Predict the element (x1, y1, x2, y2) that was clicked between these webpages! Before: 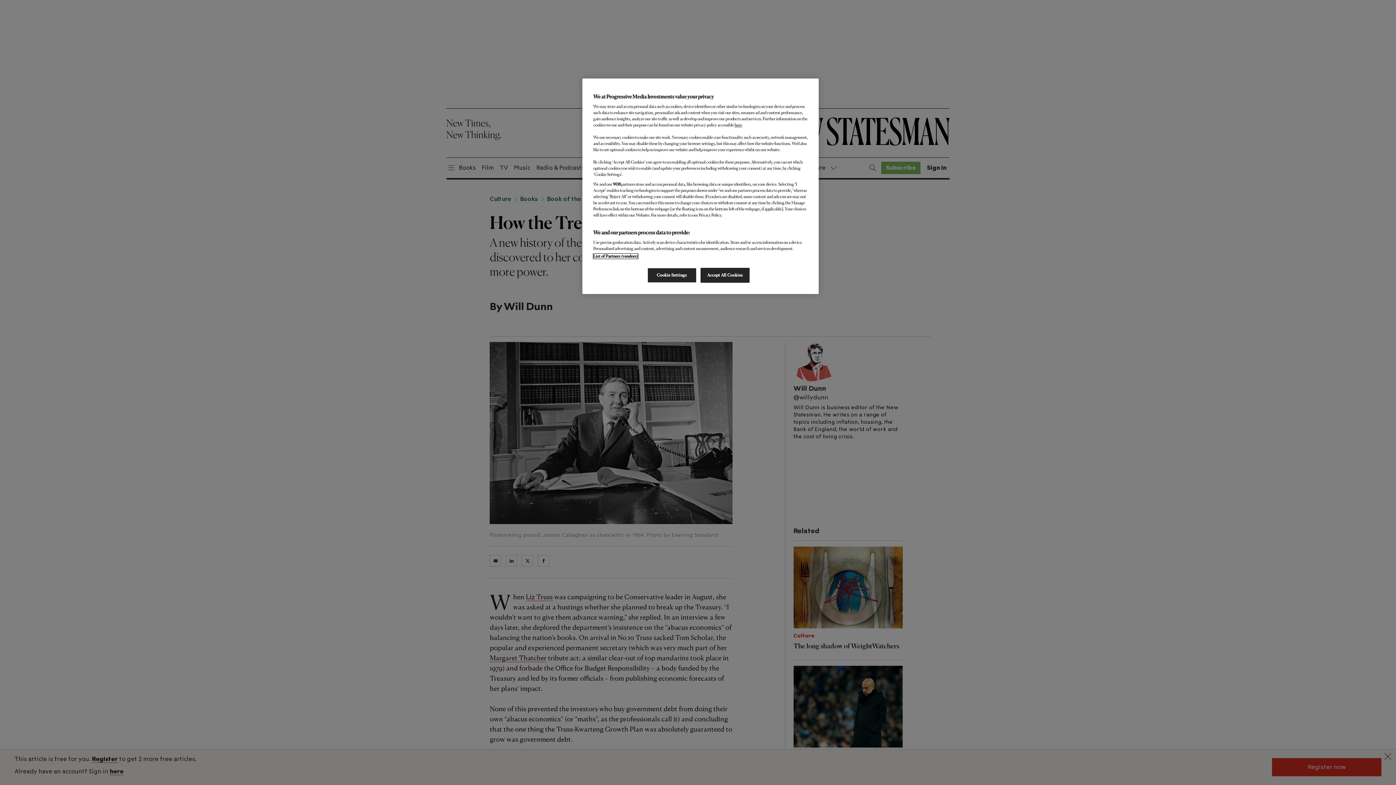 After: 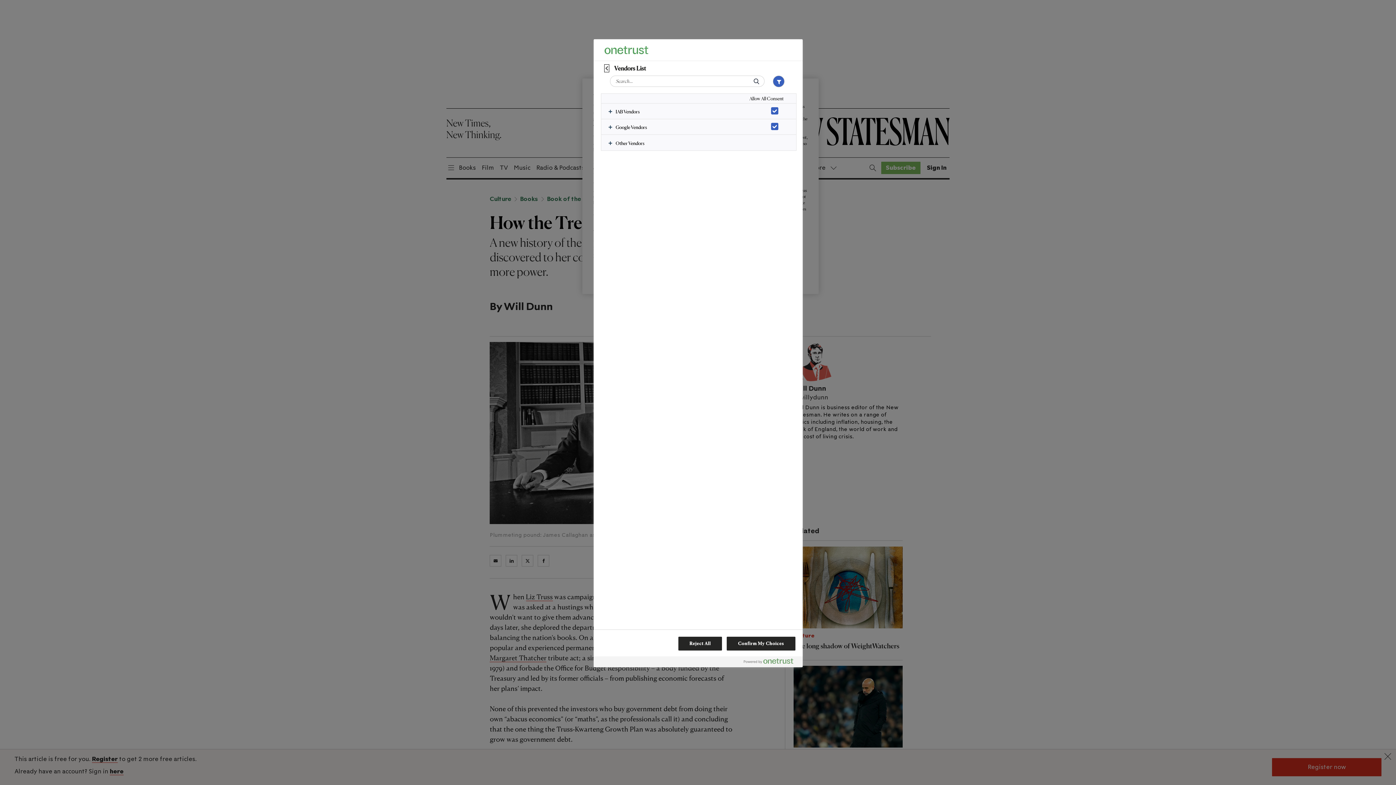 Action: bbox: (593, 253, 638, 258) label: List of Partners (vendors)